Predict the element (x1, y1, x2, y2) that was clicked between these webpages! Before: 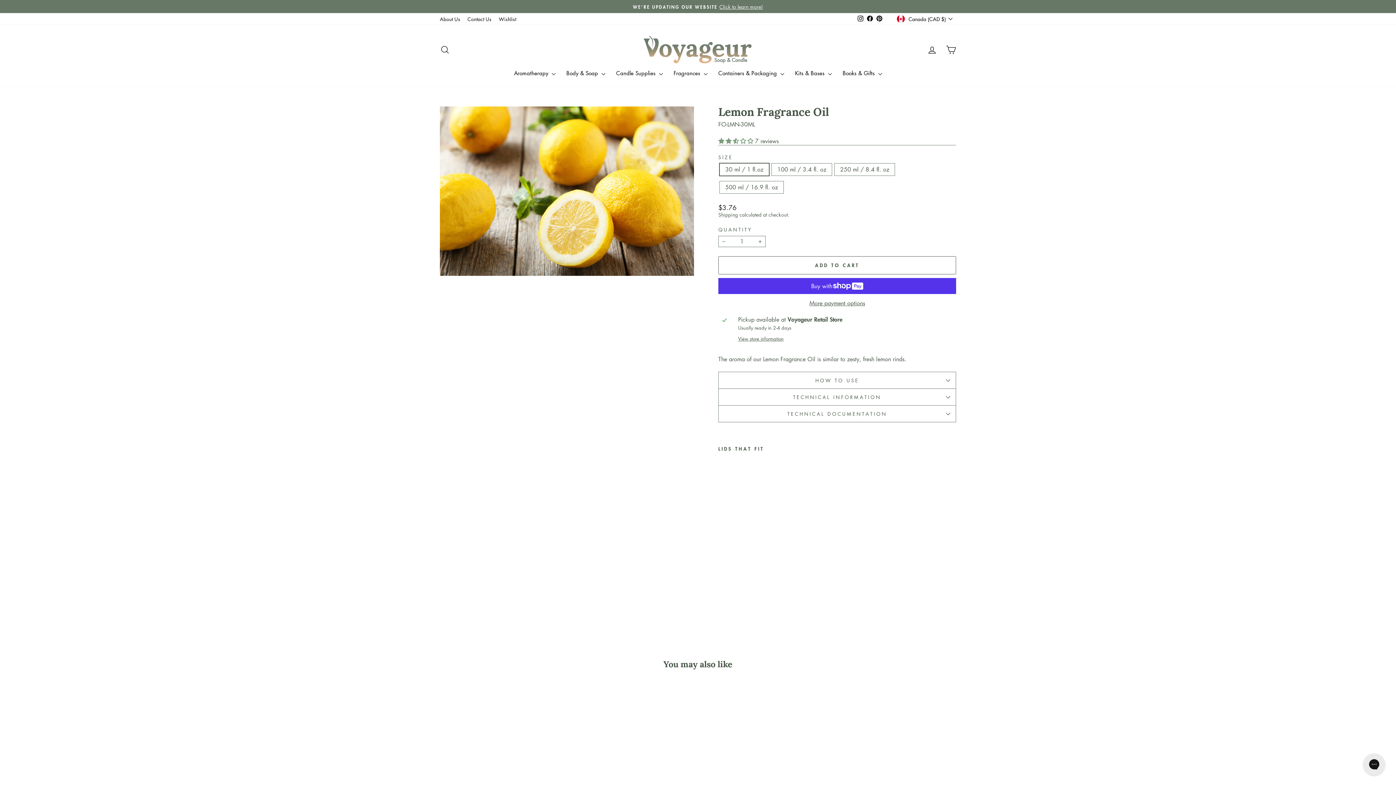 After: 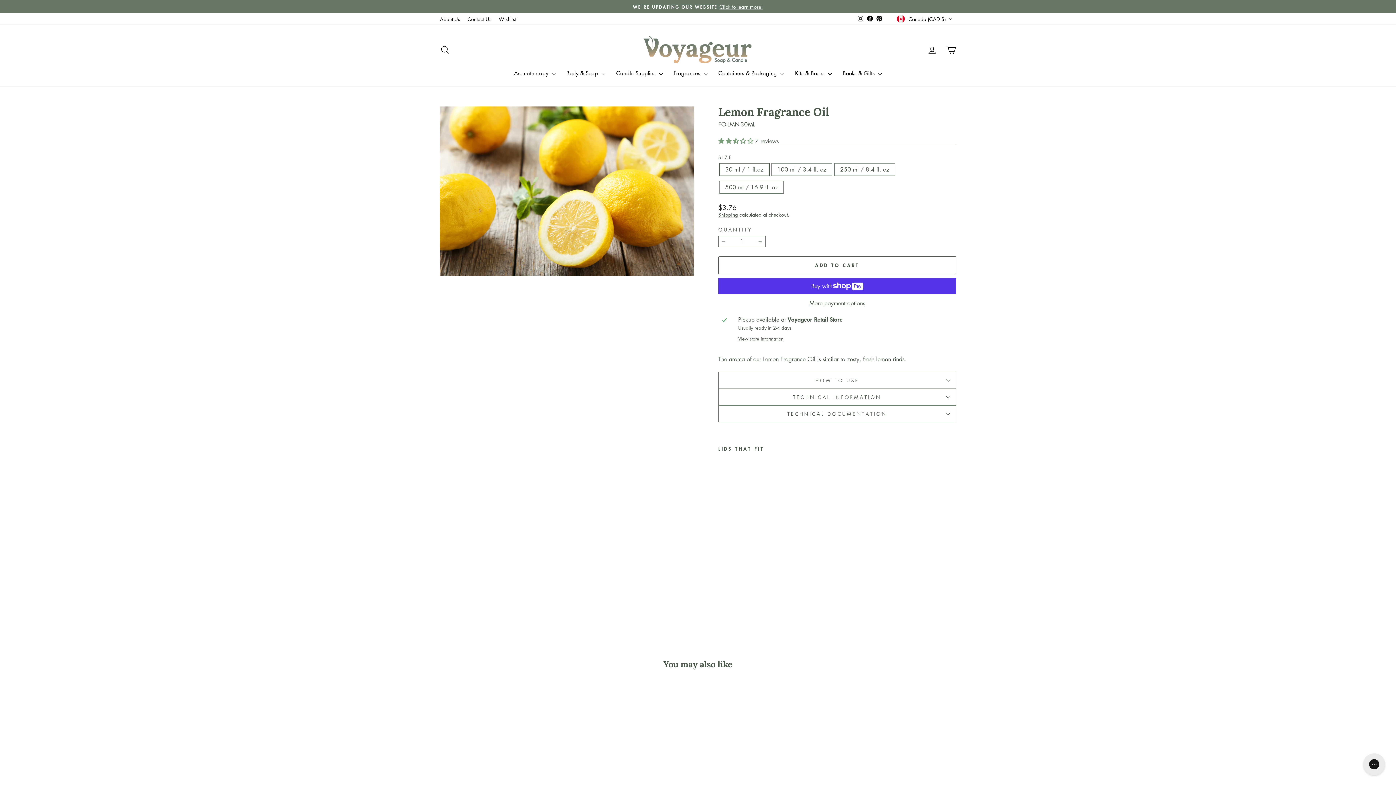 Action: label: Lemon Fragrance Oil
from $3.76 bbox: (726, 459, 758, 588)